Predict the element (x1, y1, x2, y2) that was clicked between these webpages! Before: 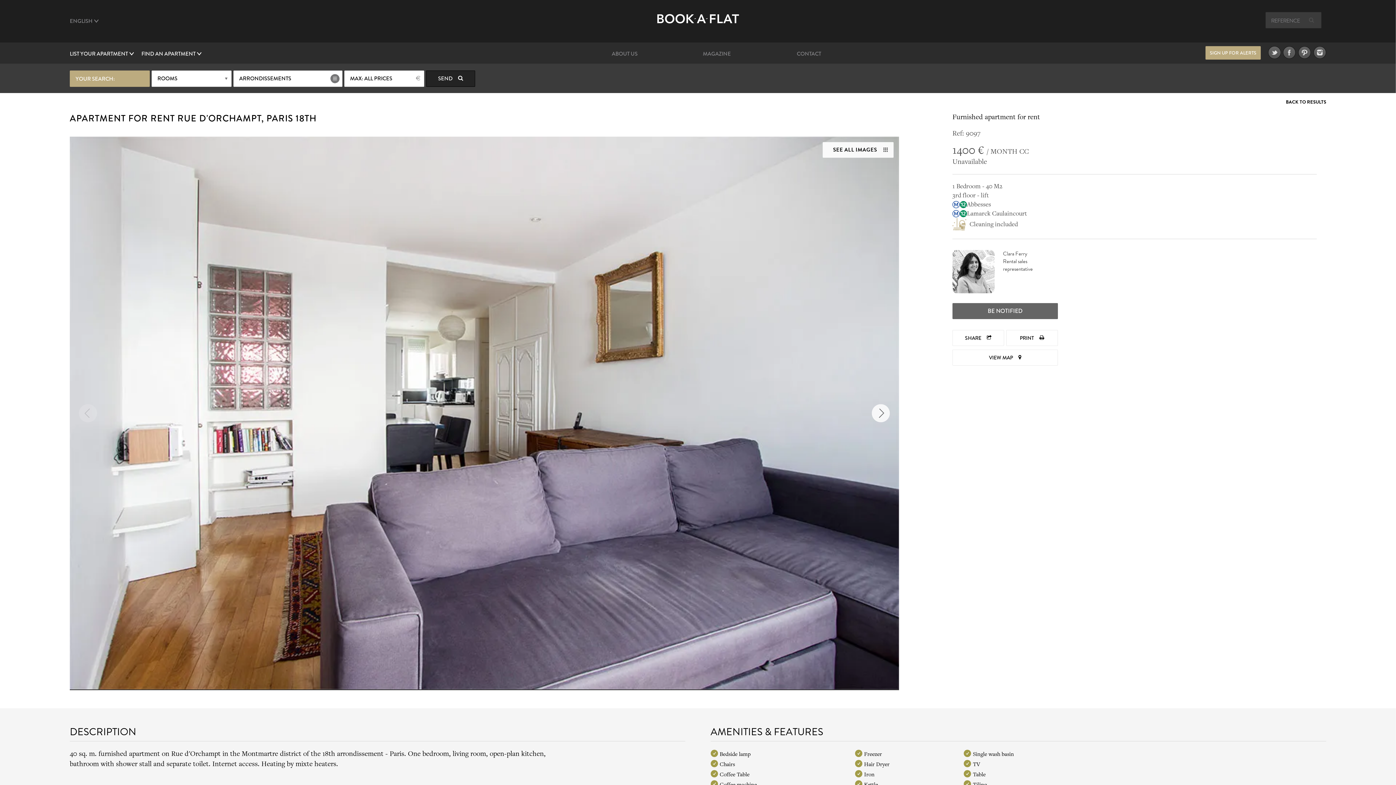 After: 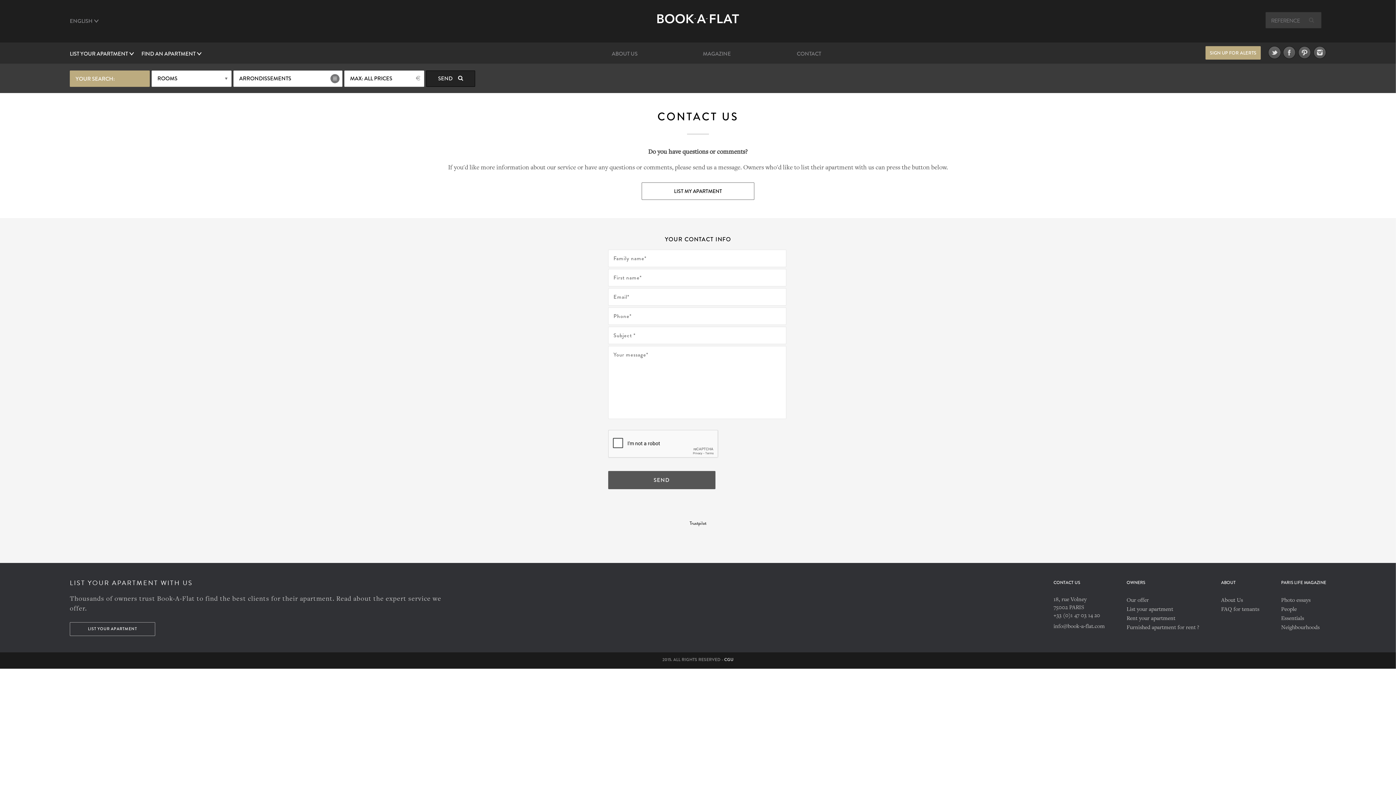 Action: label: CONTACT bbox: (797, 49, 821, 57)